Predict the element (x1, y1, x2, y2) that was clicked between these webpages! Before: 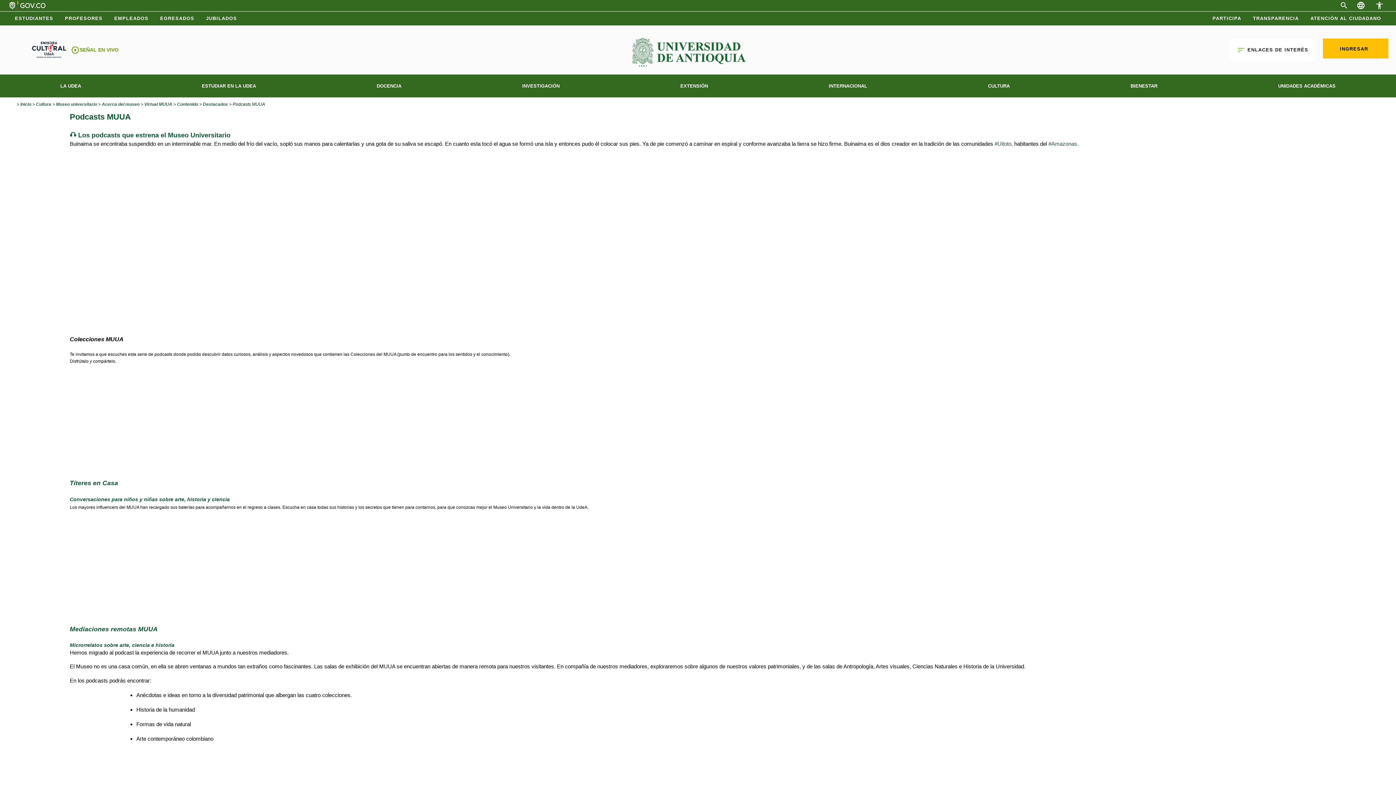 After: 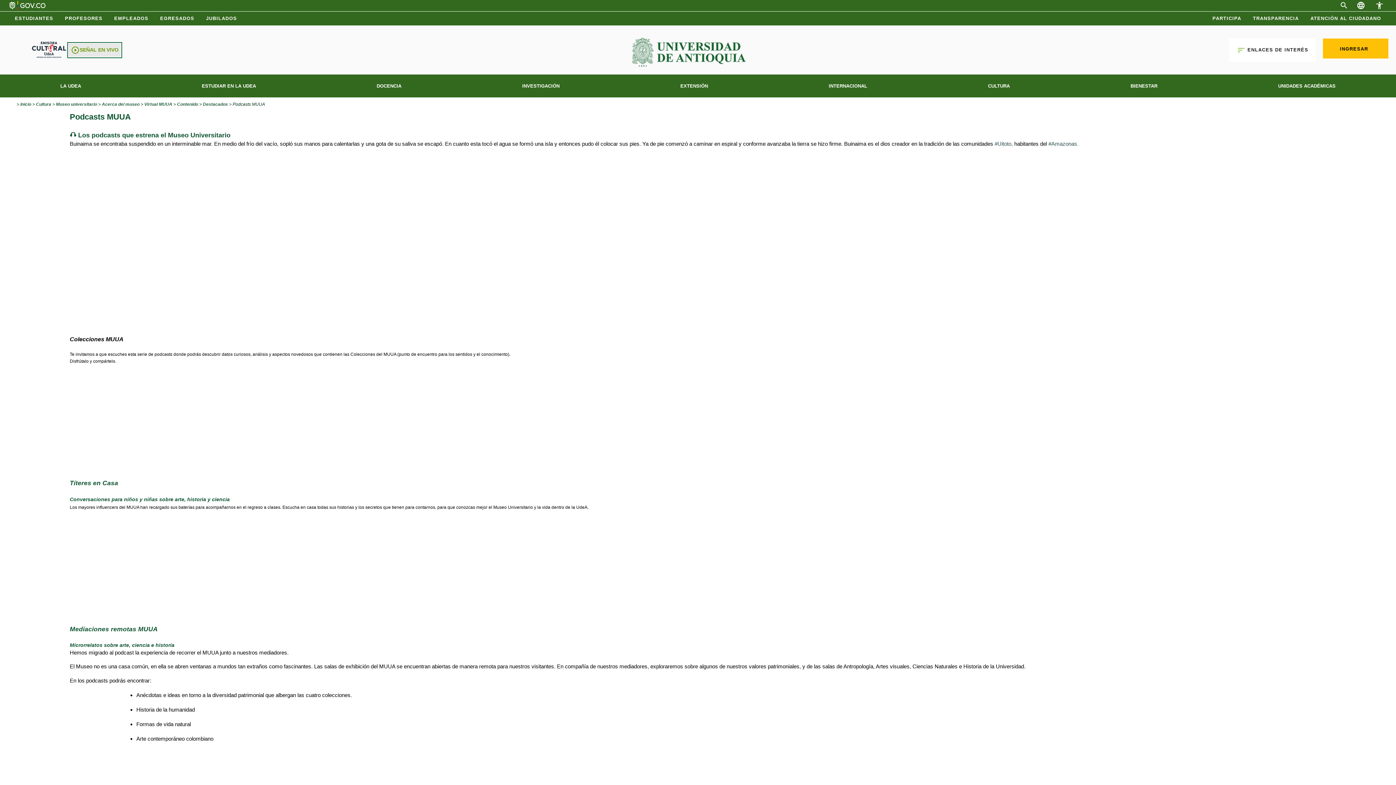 Action: bbox: (68, 43, 120, 56) label: play_circle_outline
SEÑAL EN VIVO